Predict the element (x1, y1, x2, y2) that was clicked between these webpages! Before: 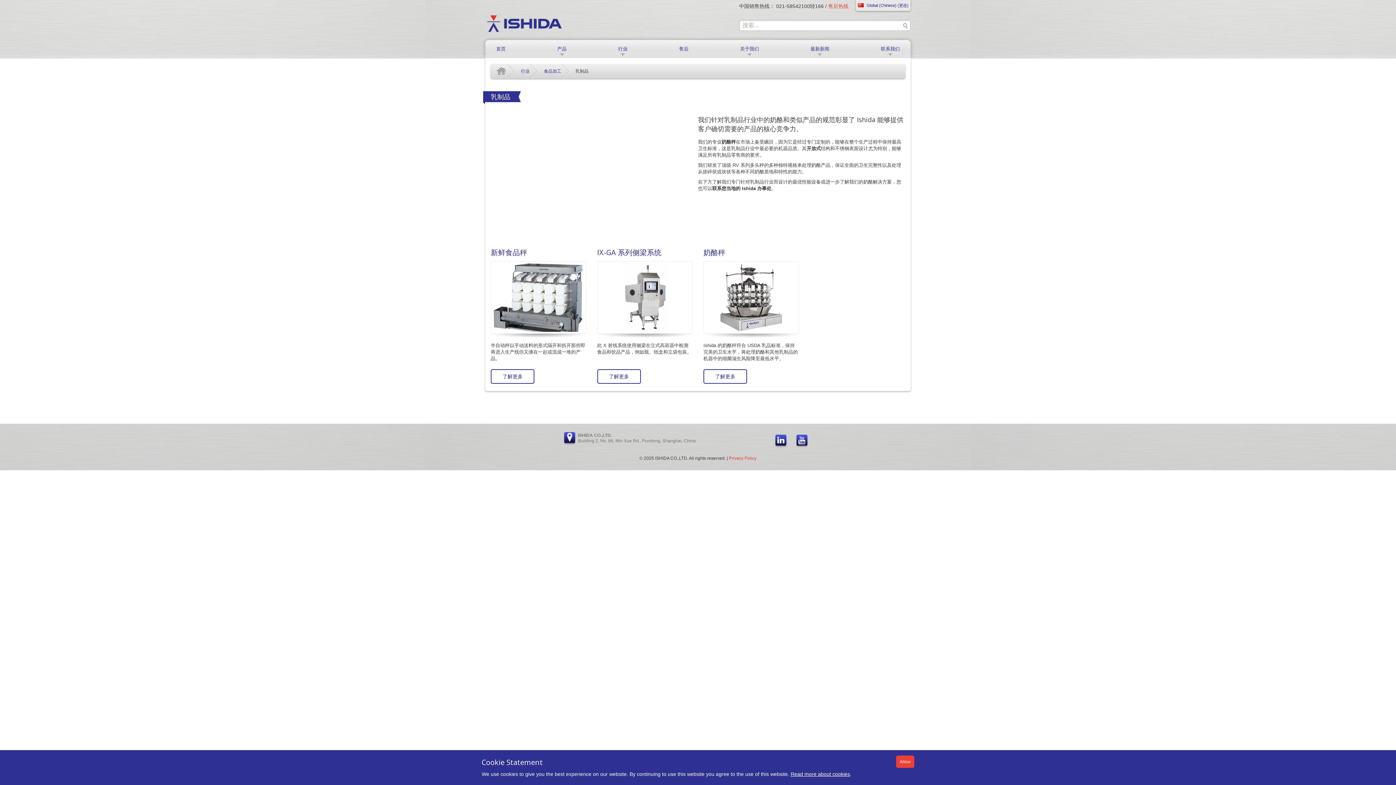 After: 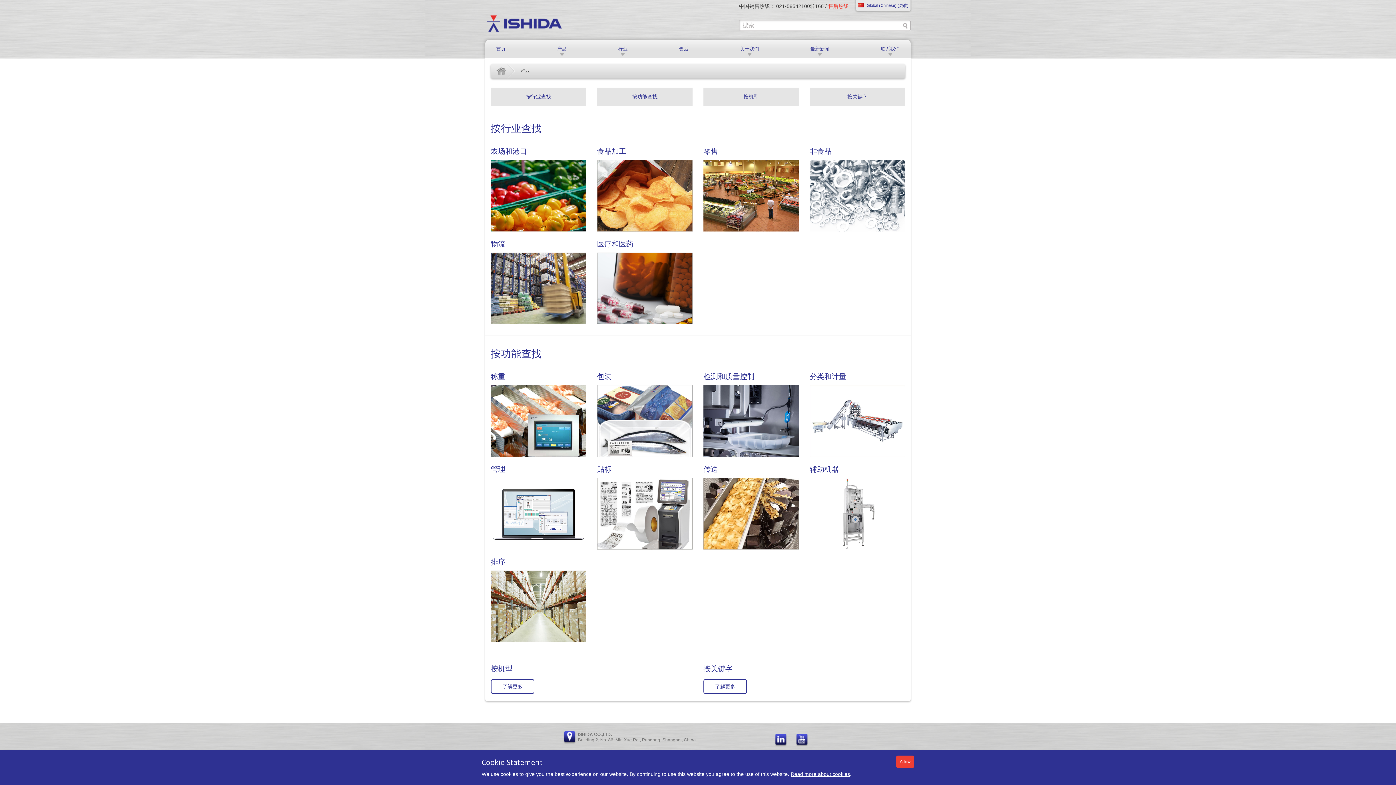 Action: bbox: (521, 64, 529, 78) label: 行业